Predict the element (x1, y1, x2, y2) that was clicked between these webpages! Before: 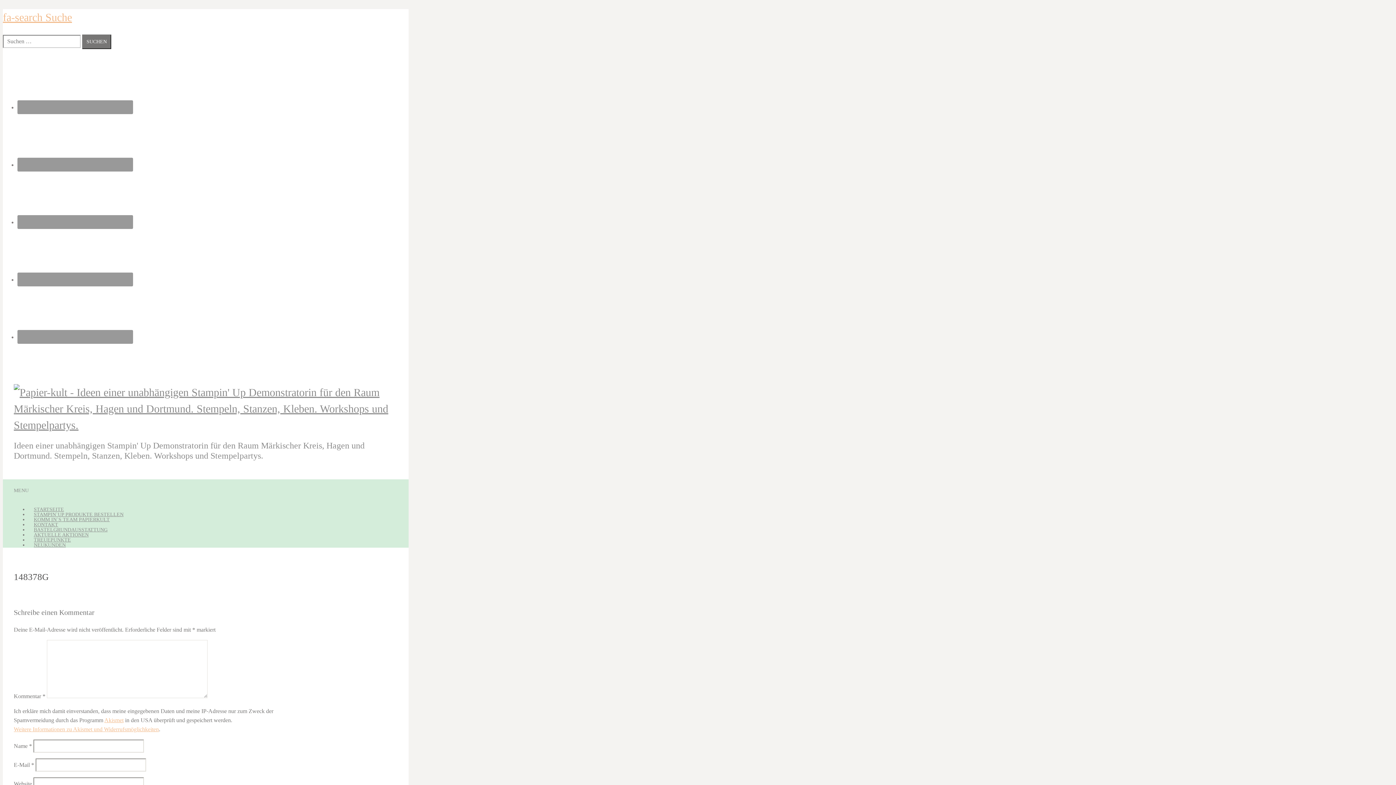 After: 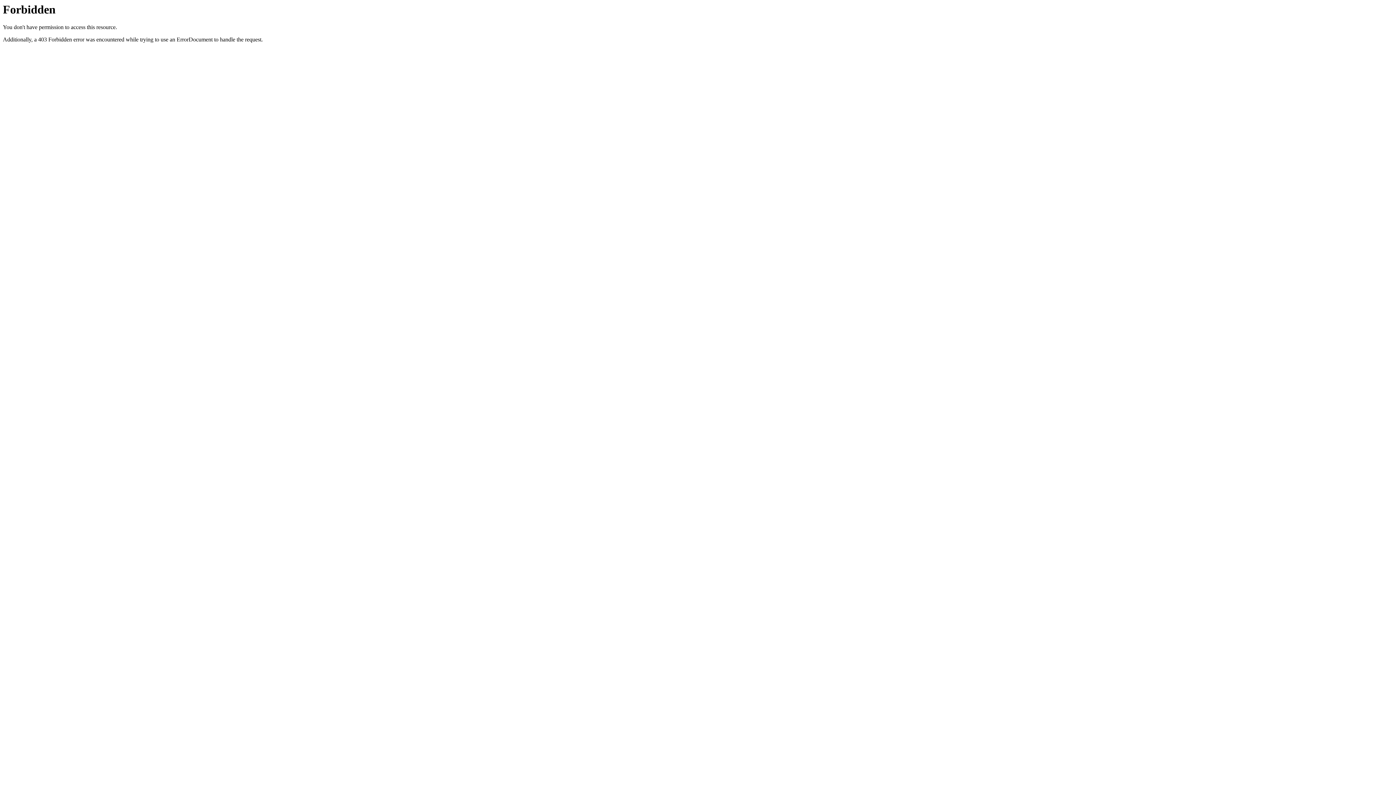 Action: bbox: (13, 726, 158, 732) label: Weitere Informationen zu Akismet und Widerrufsmöglichkeiten